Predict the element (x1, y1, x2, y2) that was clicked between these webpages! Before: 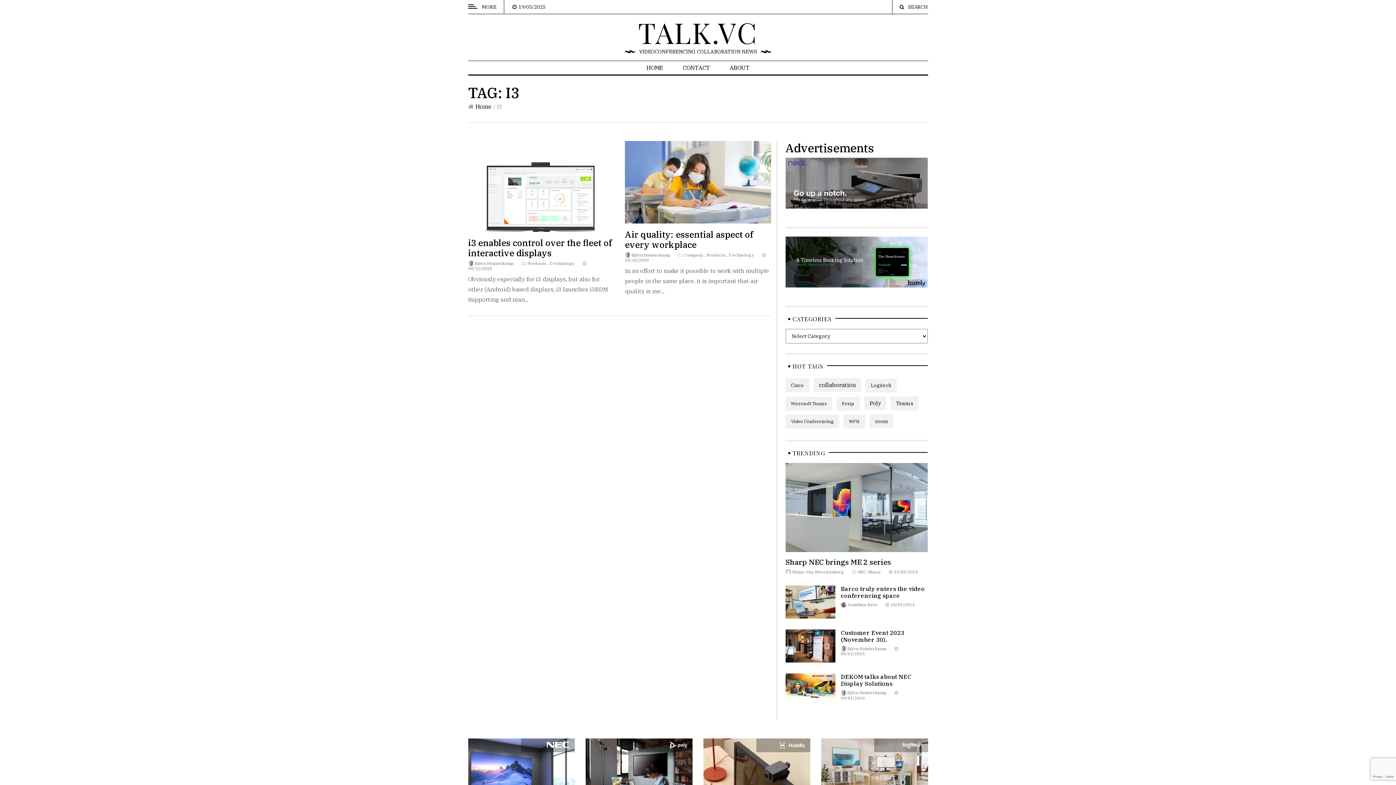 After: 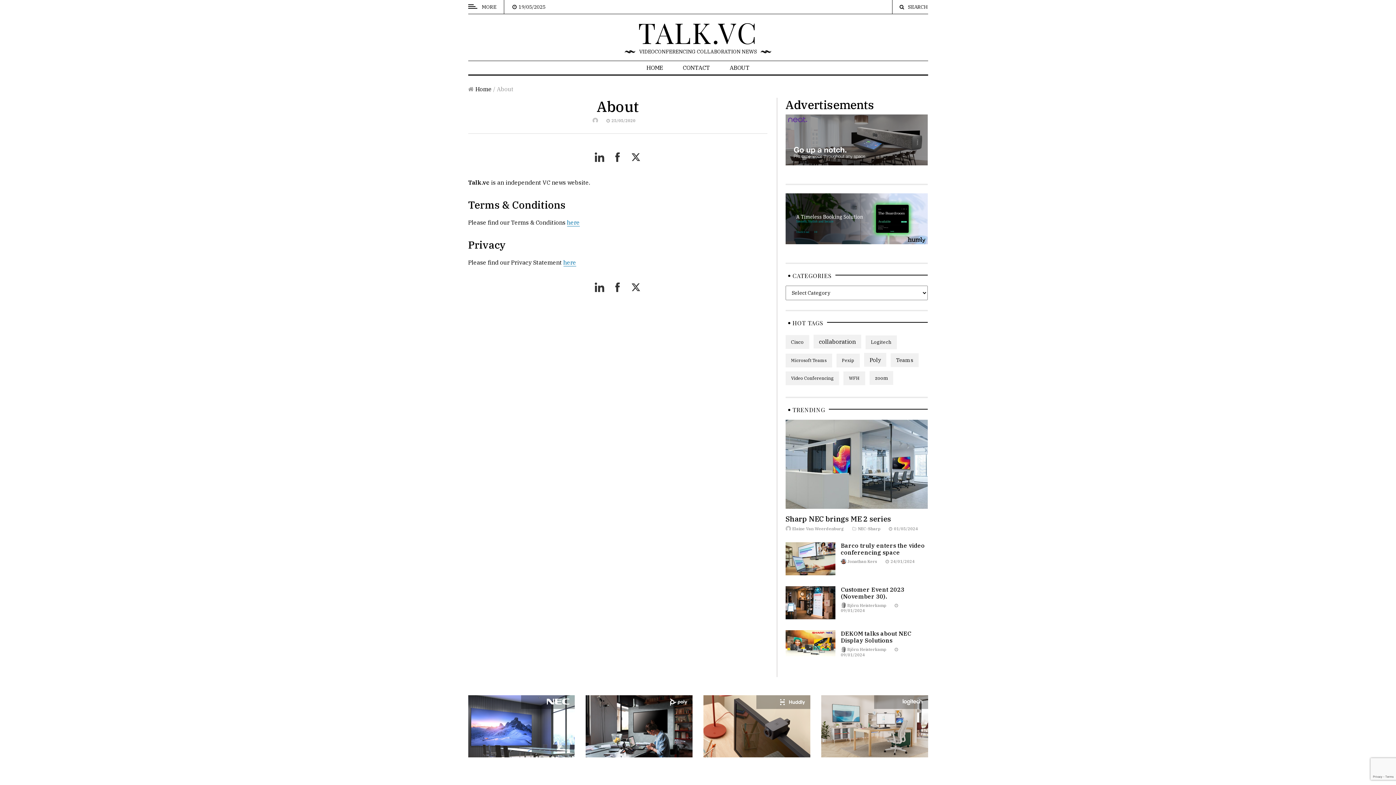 Action: label: ABOUT bbox: (729, 64, 749, 71)